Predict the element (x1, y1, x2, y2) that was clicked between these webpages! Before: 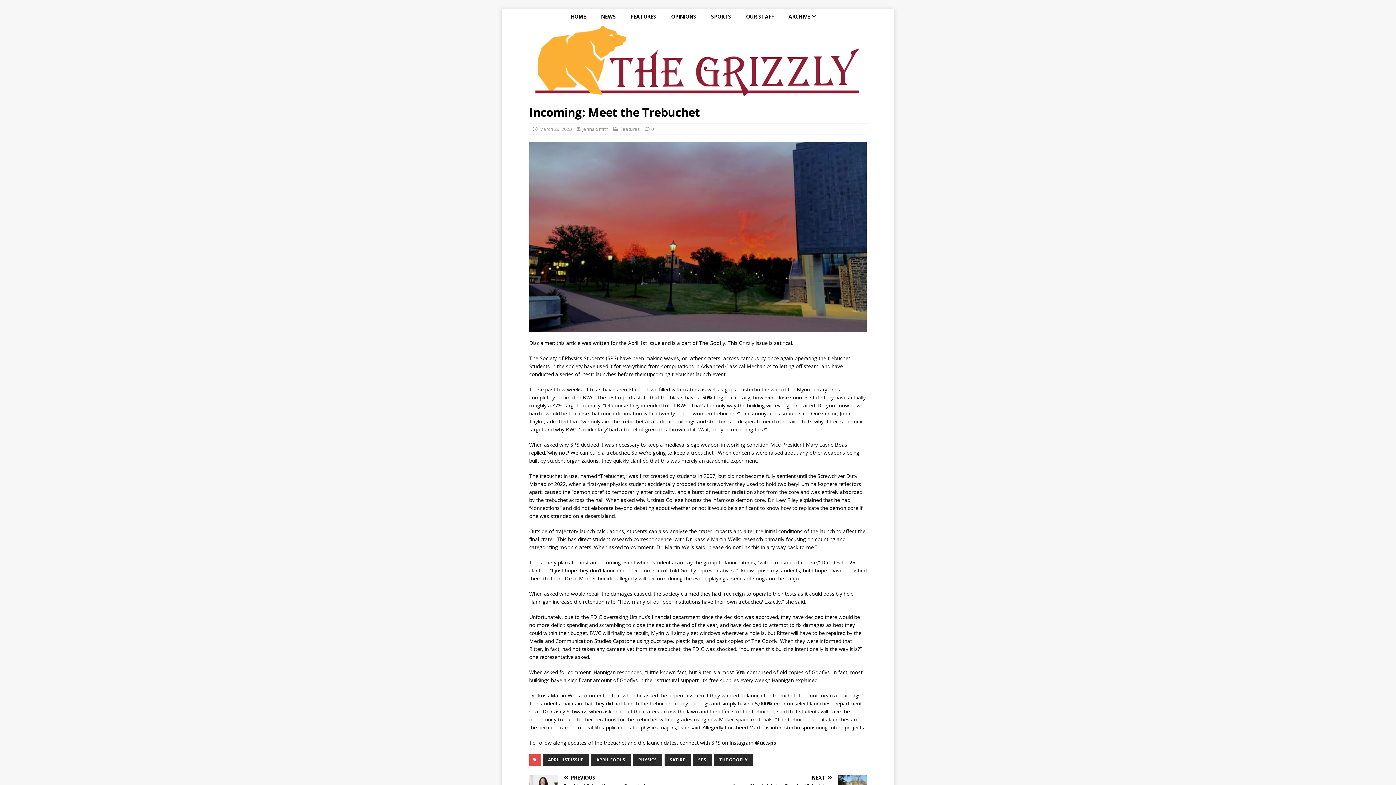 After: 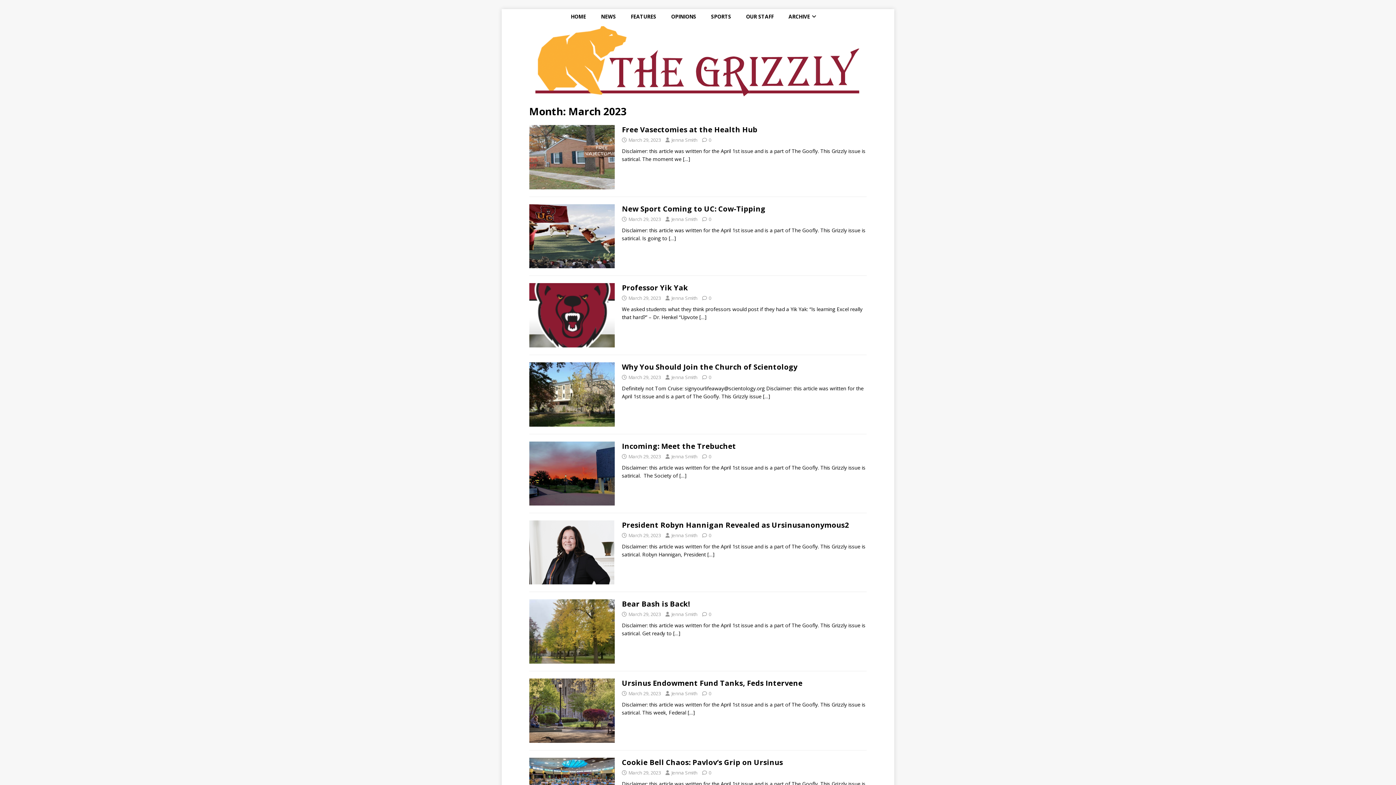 Action: label: March 29, 2023 bbox: (539, 125, 571, 132)